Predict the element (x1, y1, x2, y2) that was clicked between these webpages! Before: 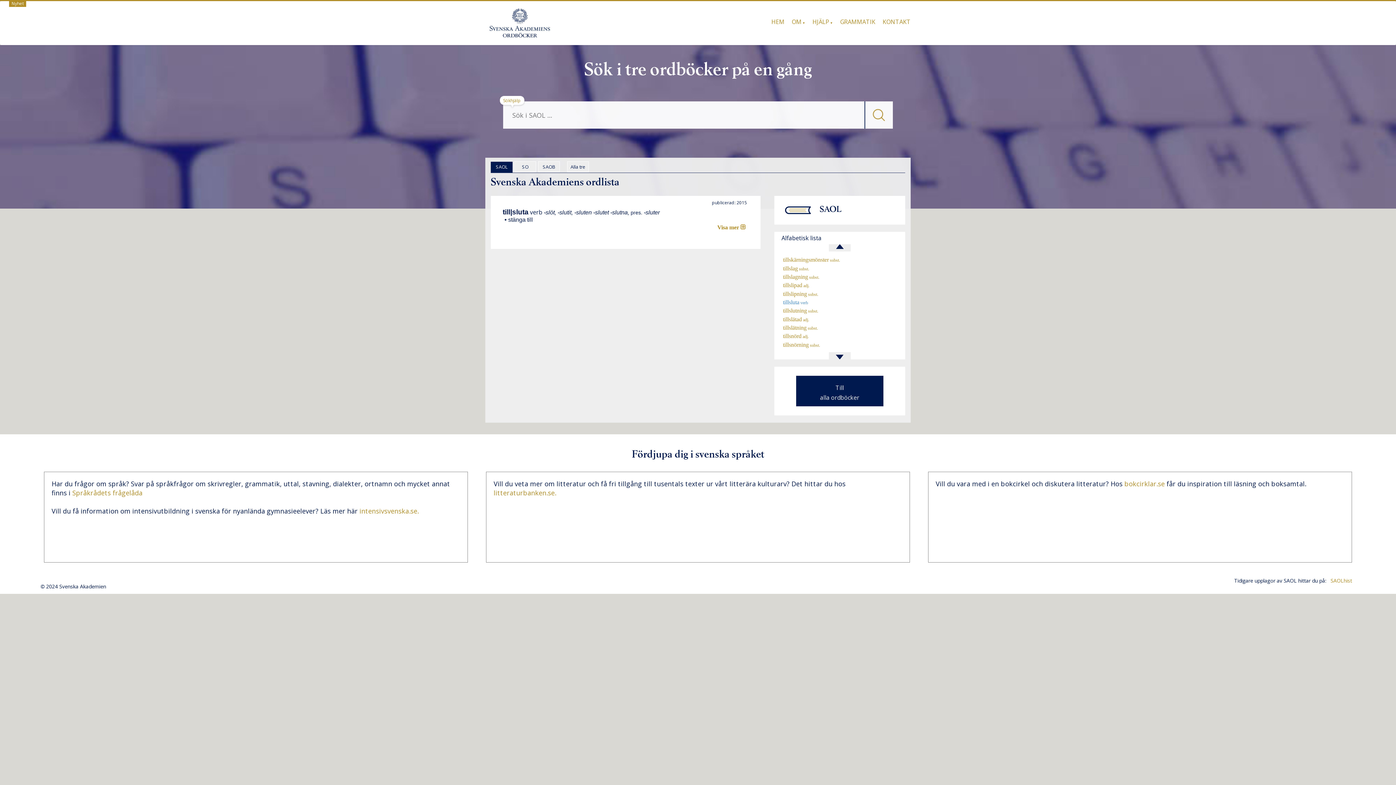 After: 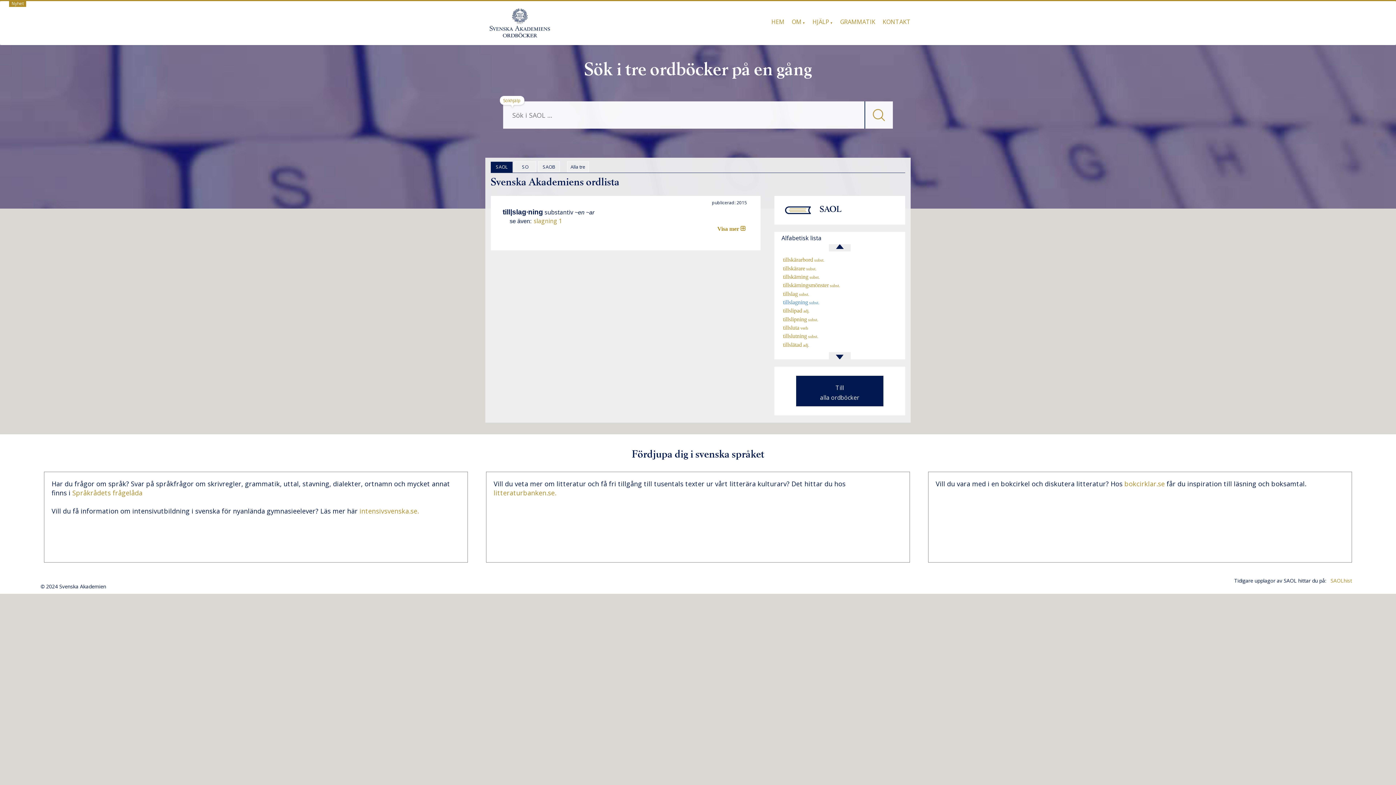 Action: bbox: (781, 273, 819, 279) label:   tillslagning subst.